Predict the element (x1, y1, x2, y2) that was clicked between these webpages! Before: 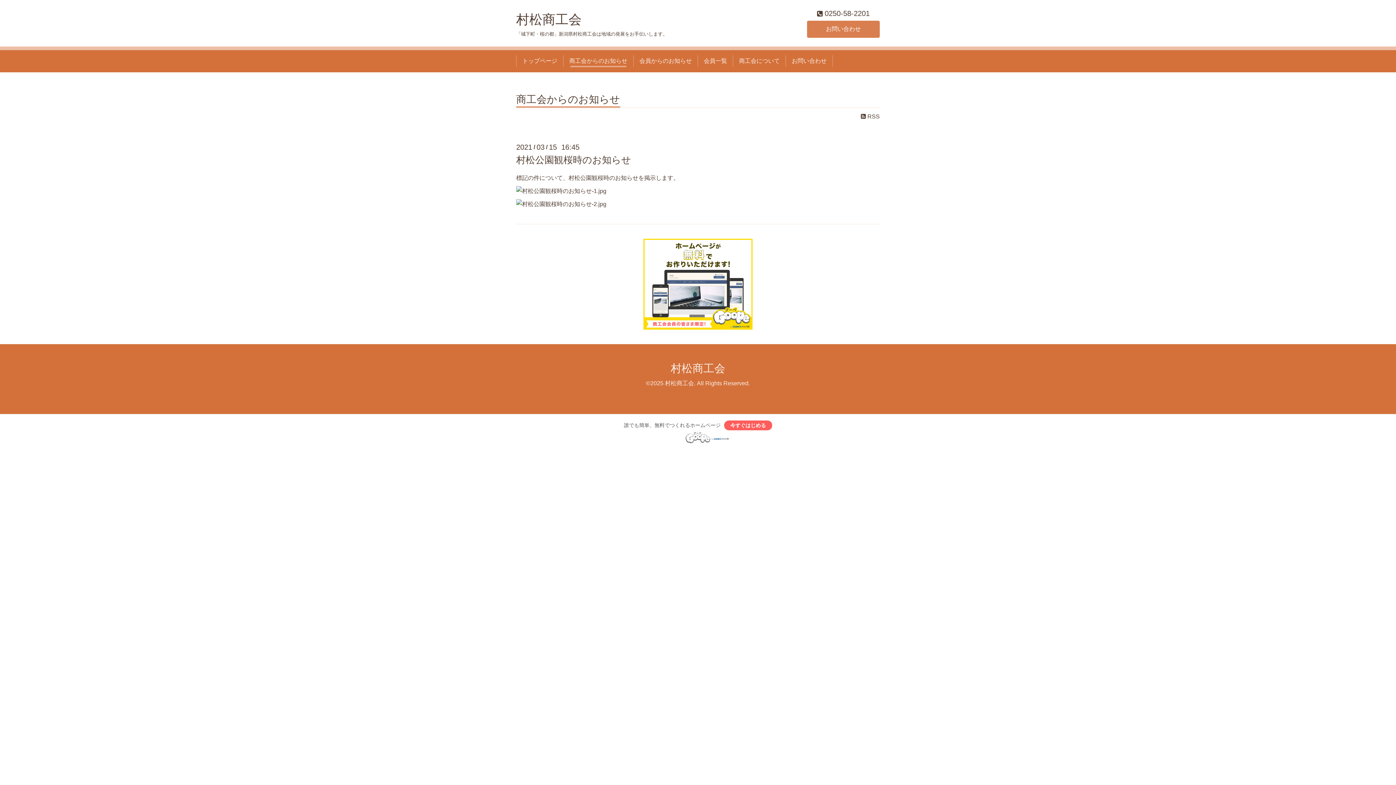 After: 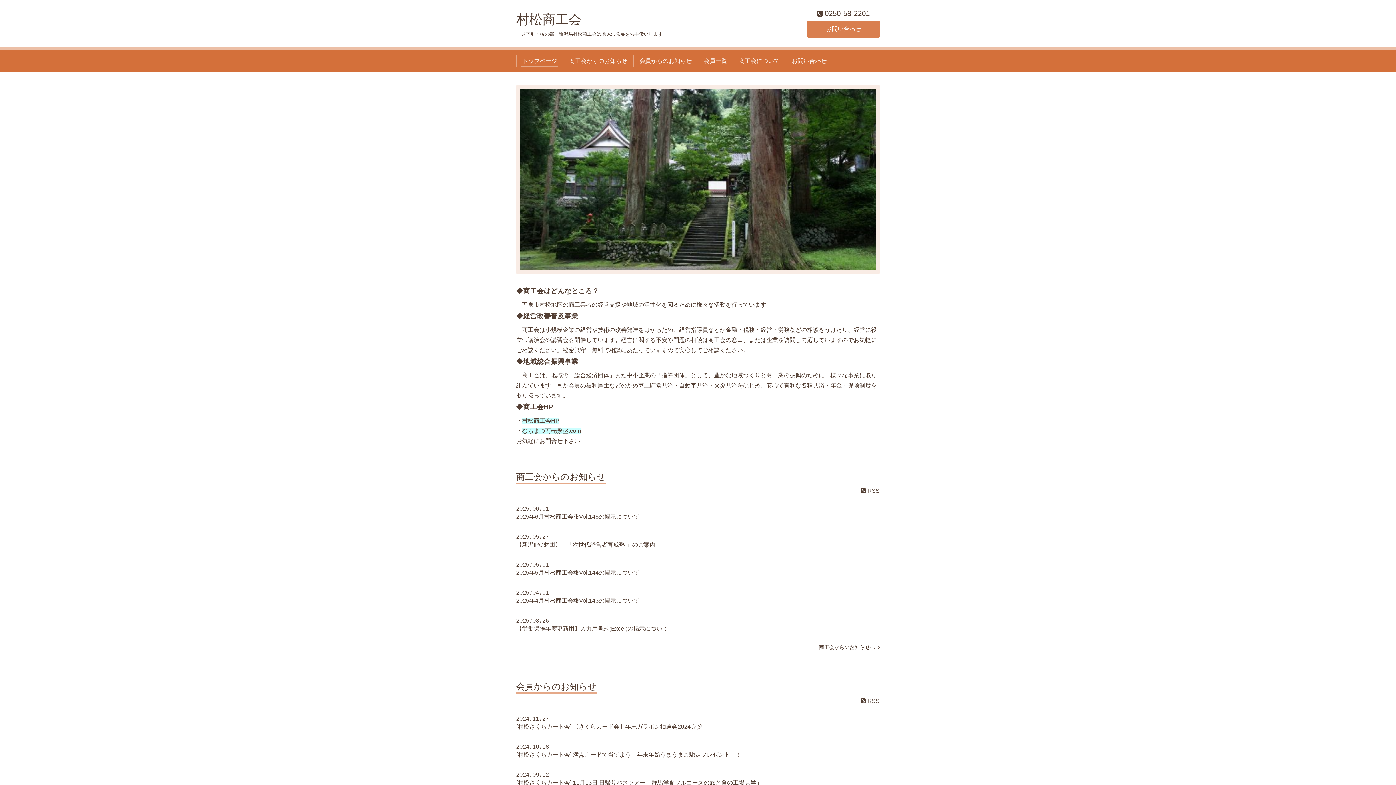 Action: label: 村松商工会 bbox: (665, 380, 694, 386)